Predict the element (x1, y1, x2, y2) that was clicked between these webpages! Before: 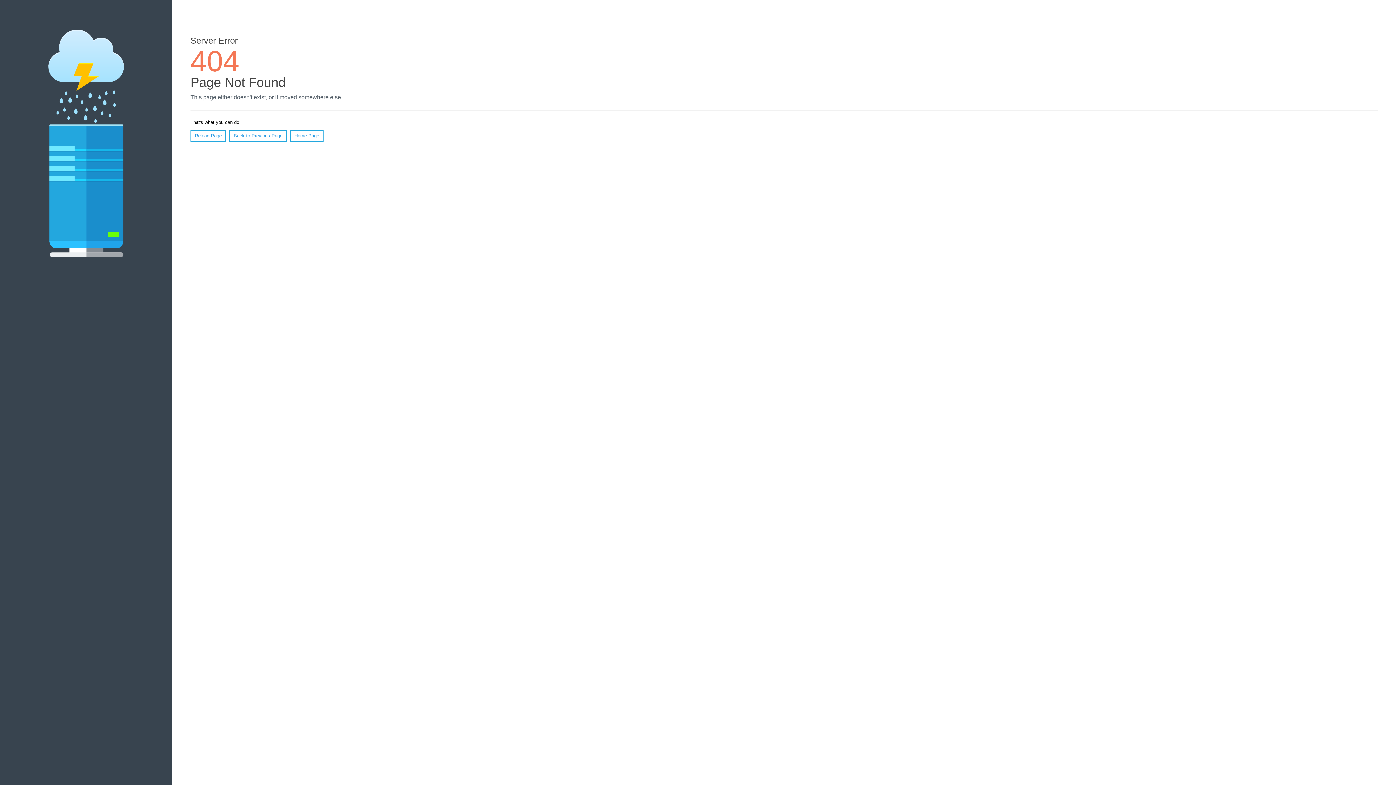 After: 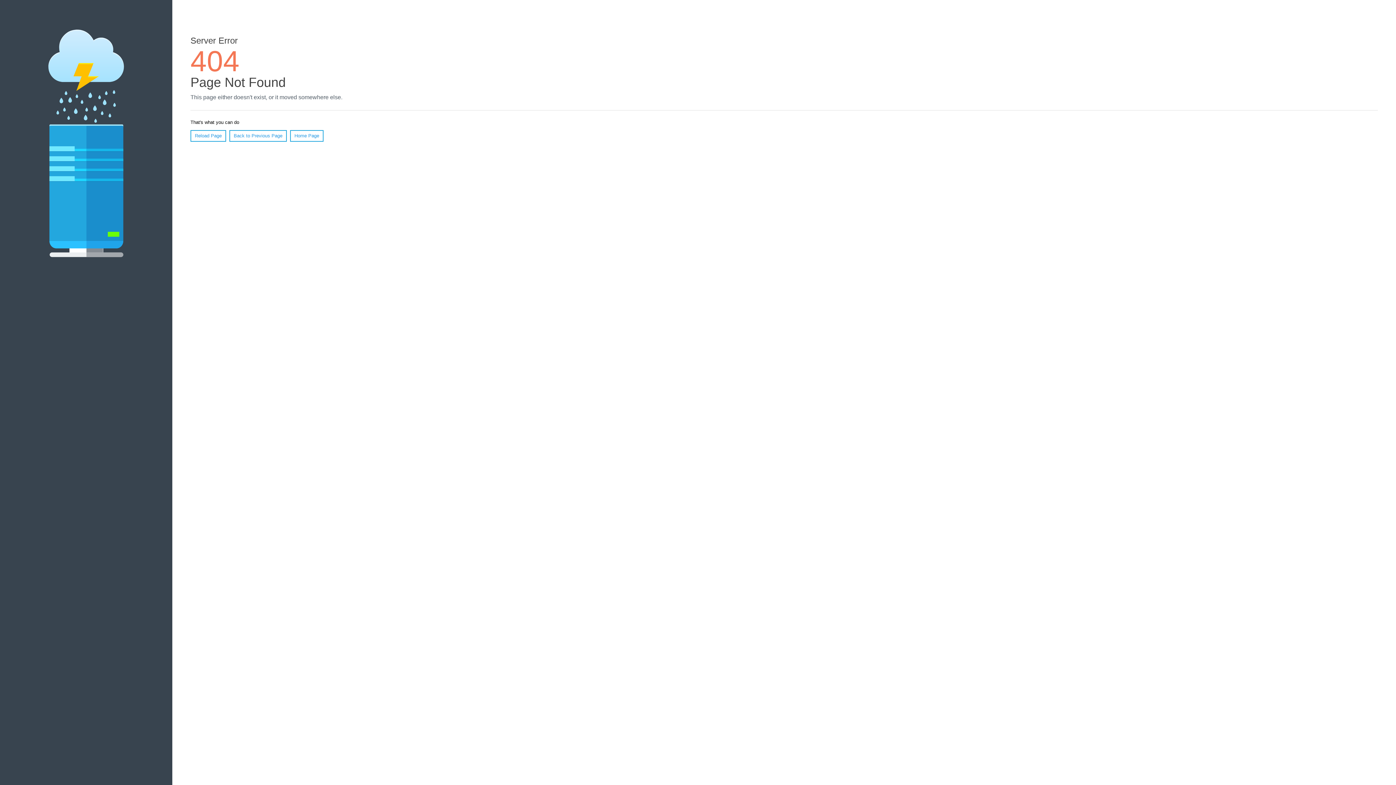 Action: bbox: (190, 130, 226, 141) label: Reload Page